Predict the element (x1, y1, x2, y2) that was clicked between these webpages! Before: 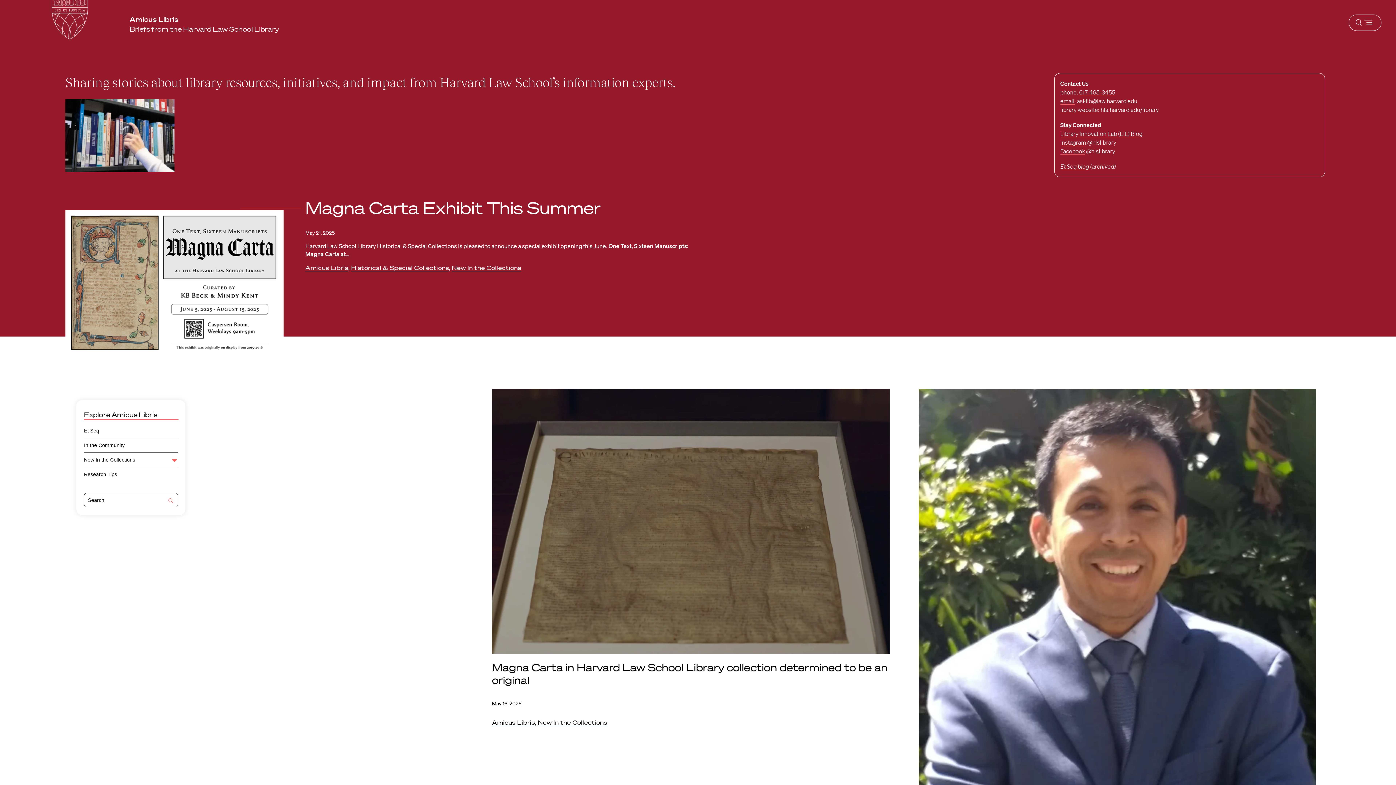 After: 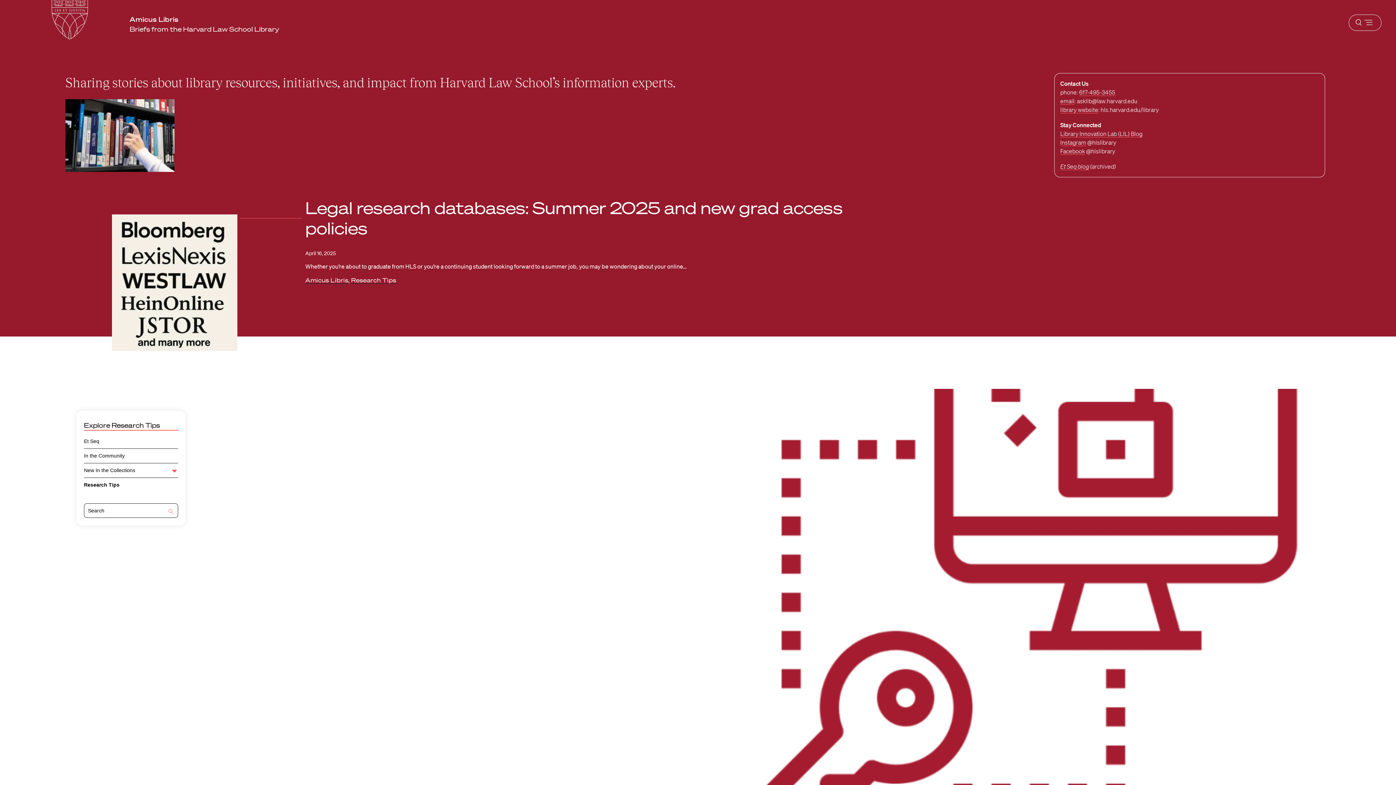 Action: bbox: (84, 471, 117, 477) label: Research Tips